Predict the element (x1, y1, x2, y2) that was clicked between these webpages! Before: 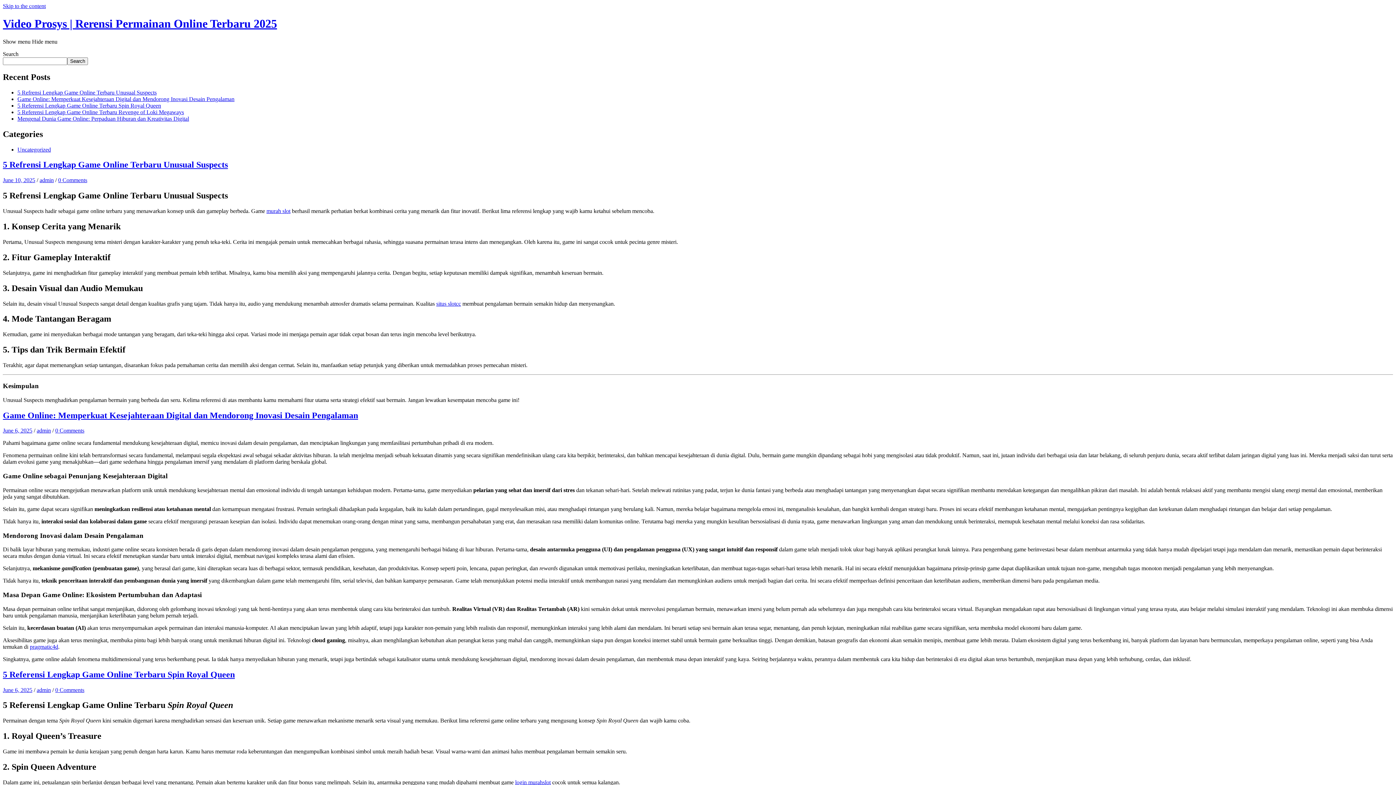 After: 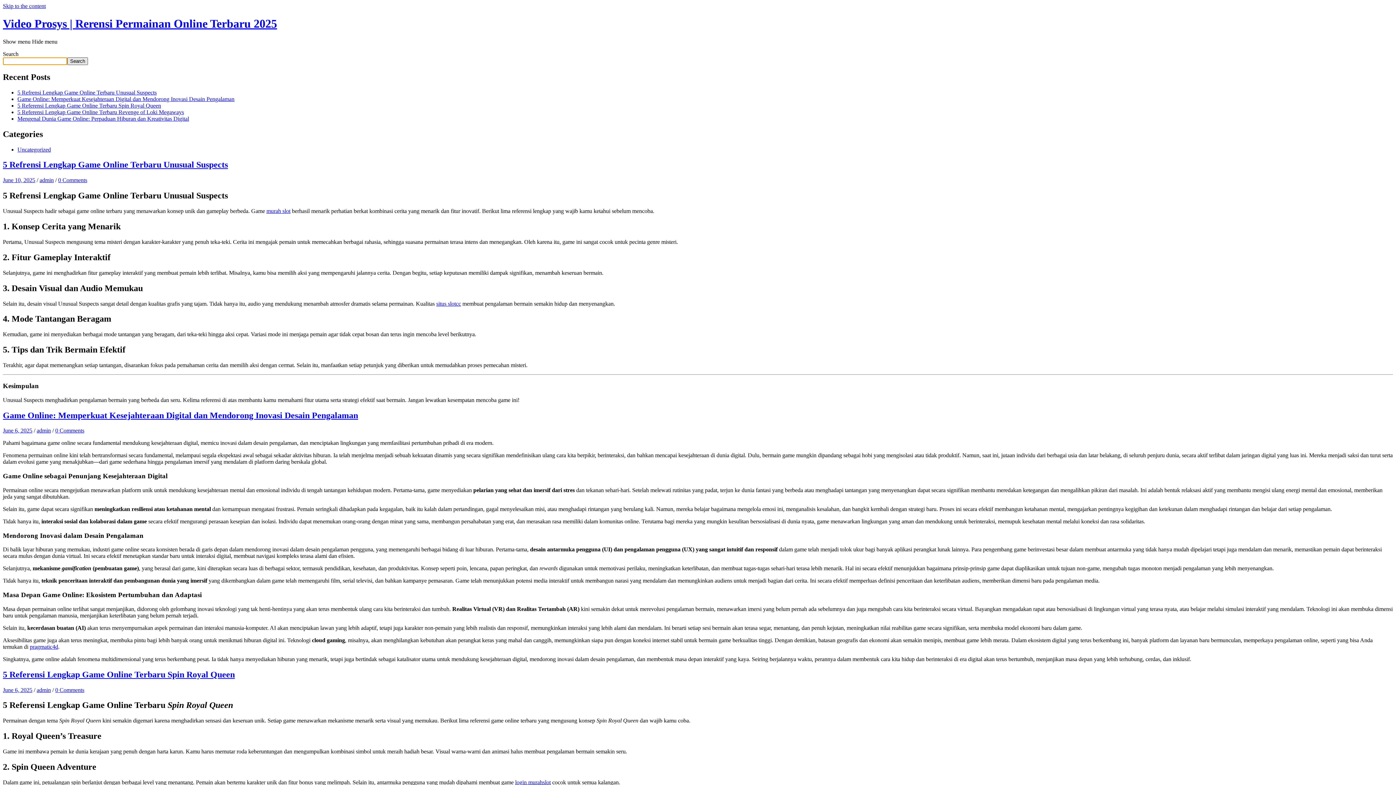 Action: bbox: (67, 57, 88, 65) label: Search